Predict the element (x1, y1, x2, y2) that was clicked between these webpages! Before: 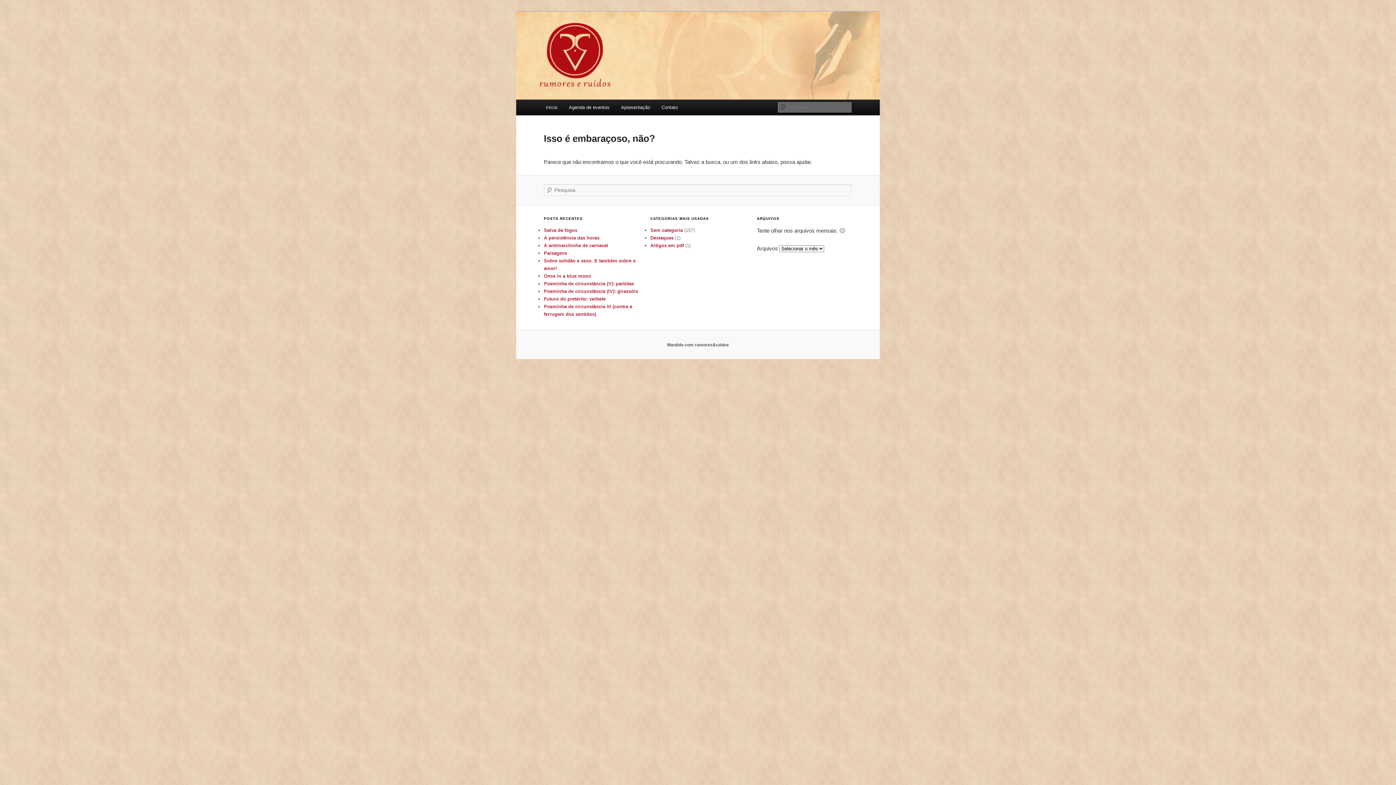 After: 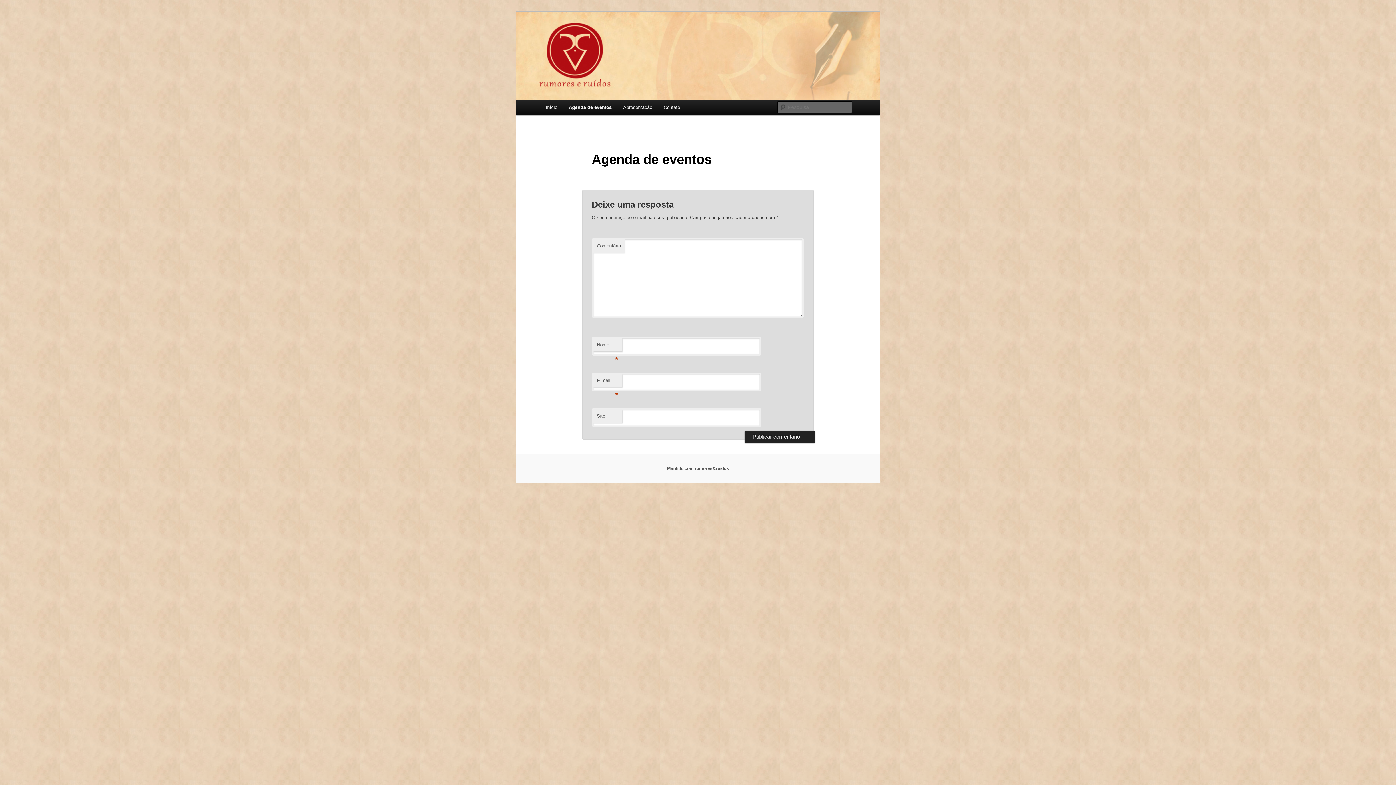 Action: label: Agenda de eventos bbox: (563, 99, 615, 115)